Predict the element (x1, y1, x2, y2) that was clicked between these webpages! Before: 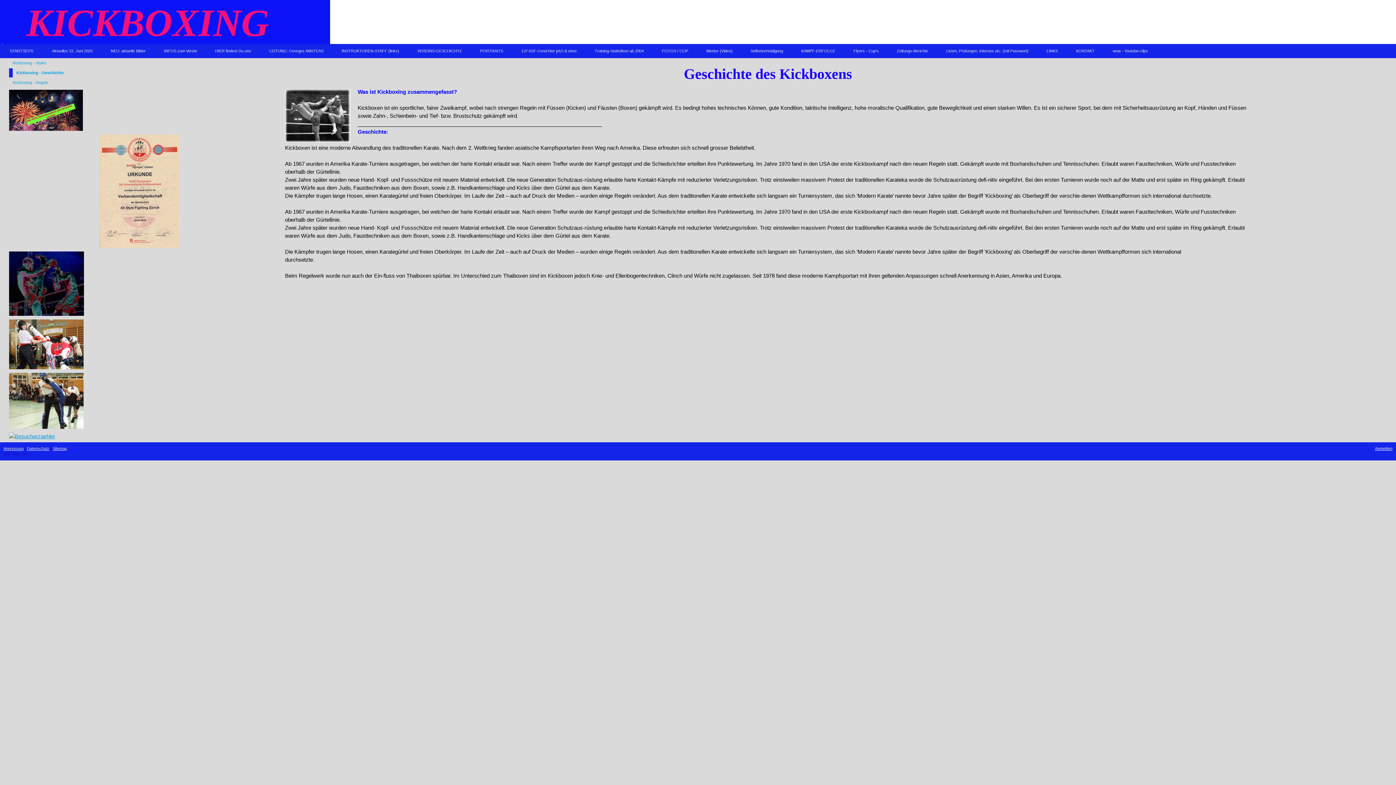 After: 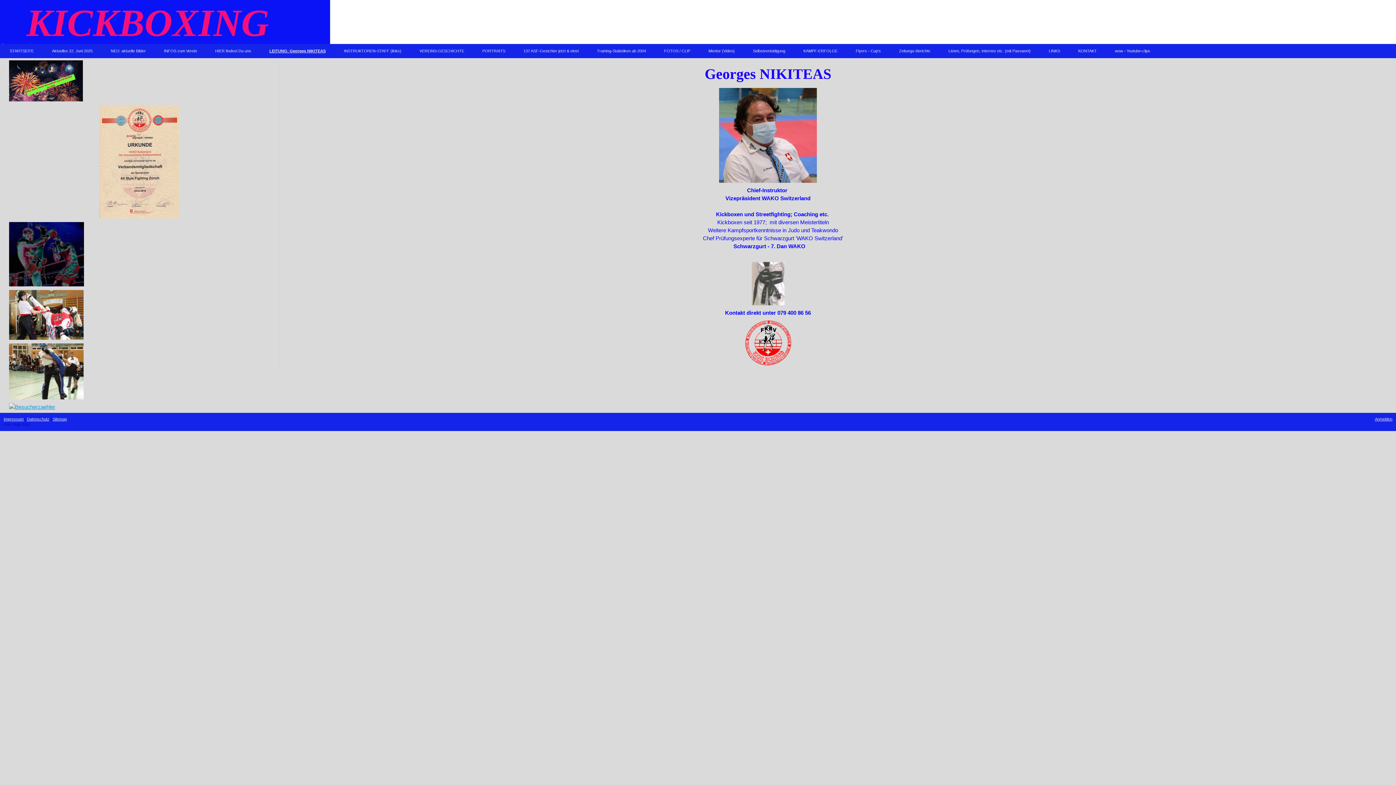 Action: bbox: (260, 44, 332, 57) label: LEITUNG: Georges NIKITEAS